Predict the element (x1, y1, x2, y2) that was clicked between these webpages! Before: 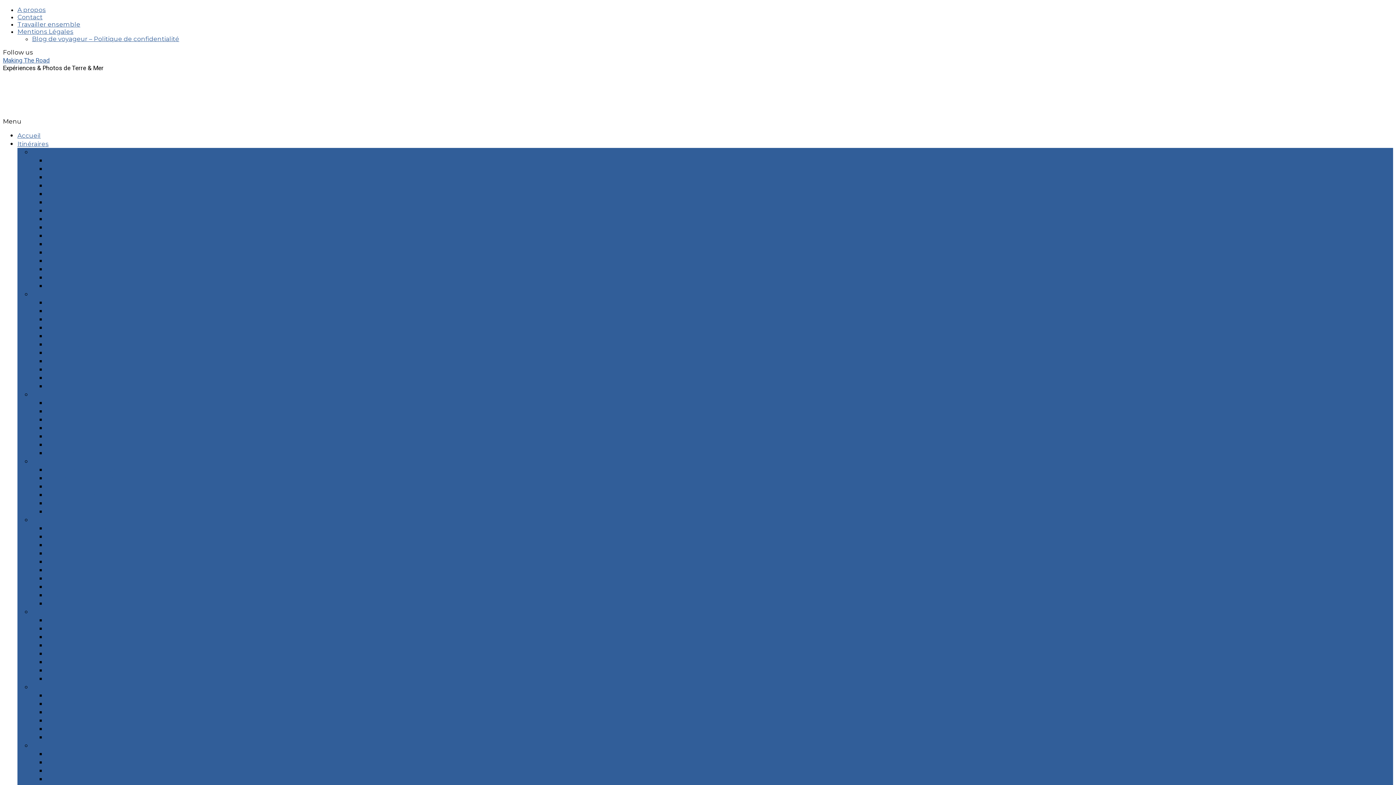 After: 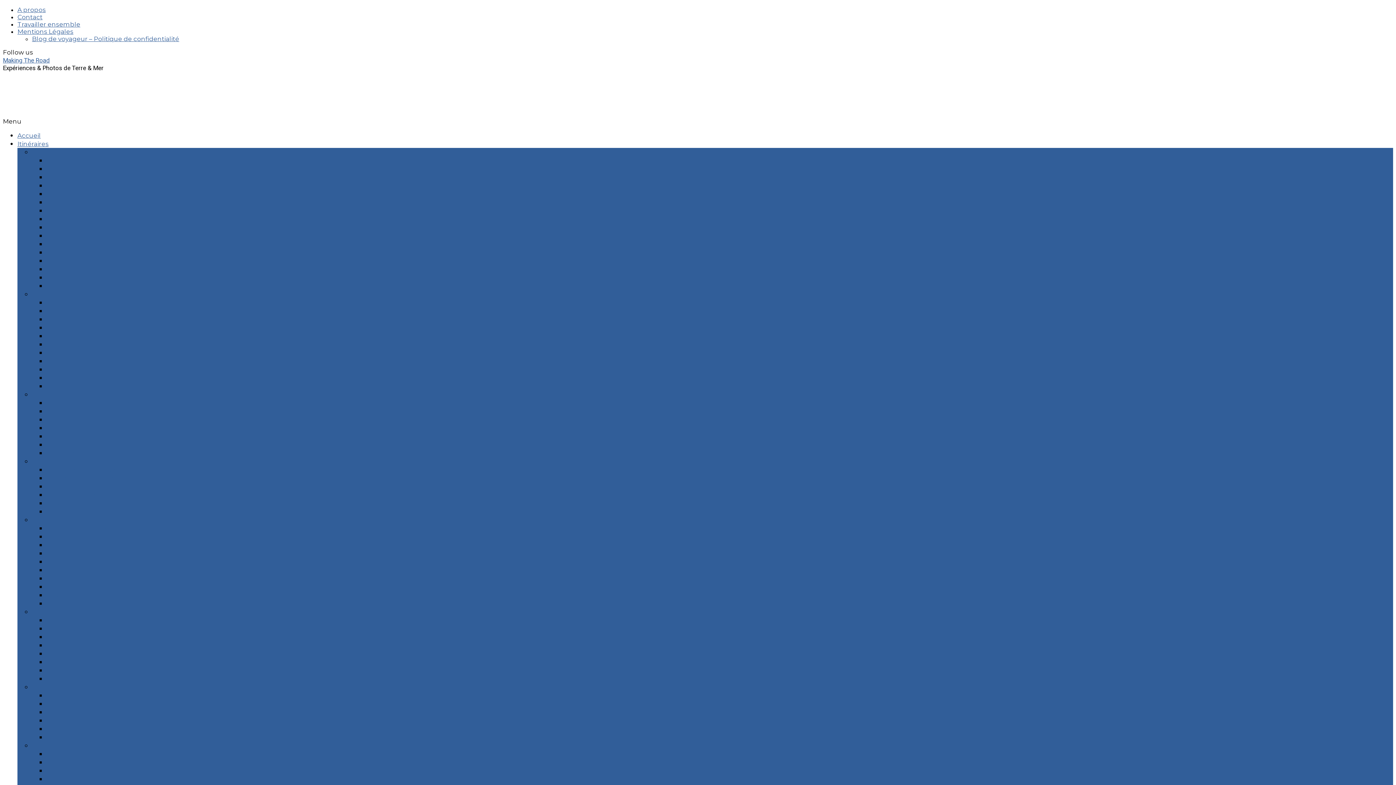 Action: label: Italie – Gran Paradiso bbox: (46, 366, 111, 373)